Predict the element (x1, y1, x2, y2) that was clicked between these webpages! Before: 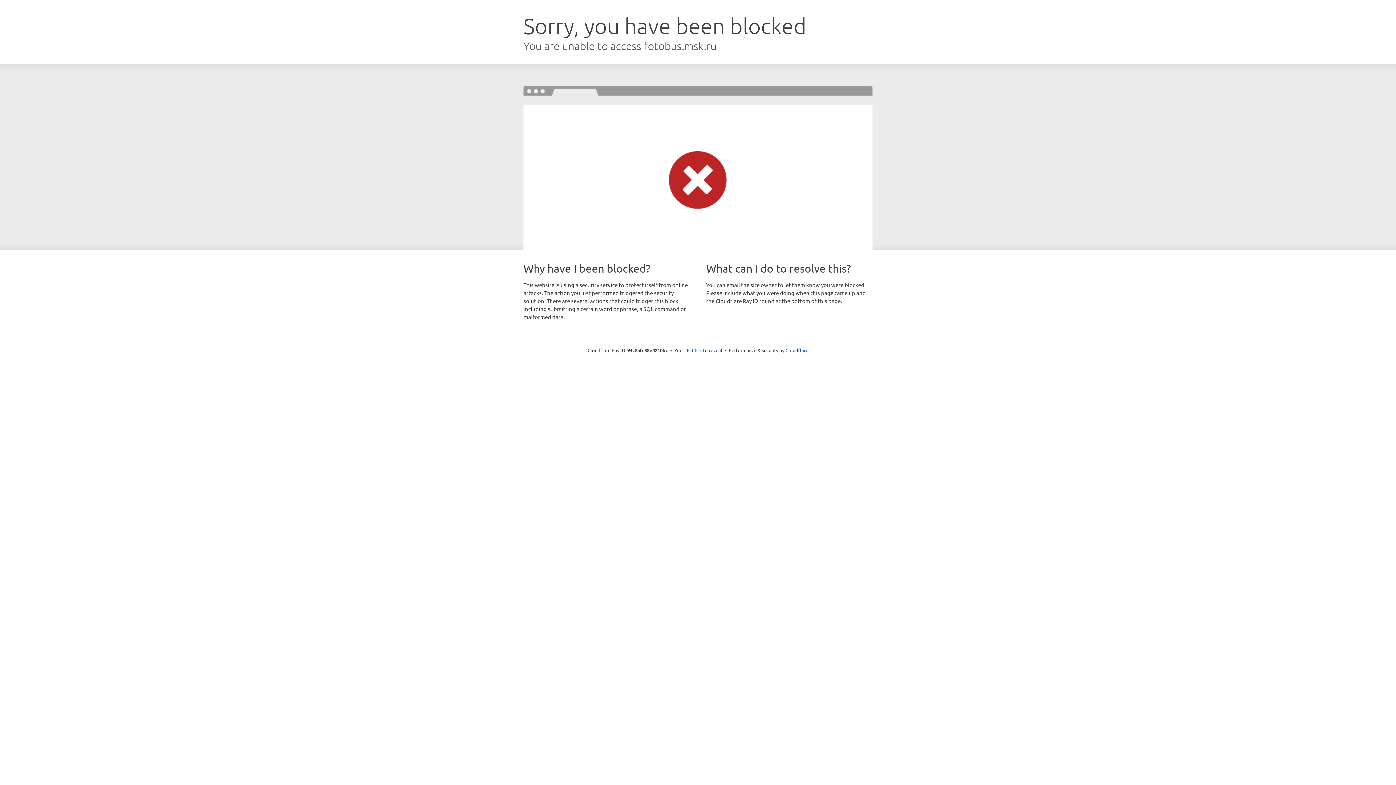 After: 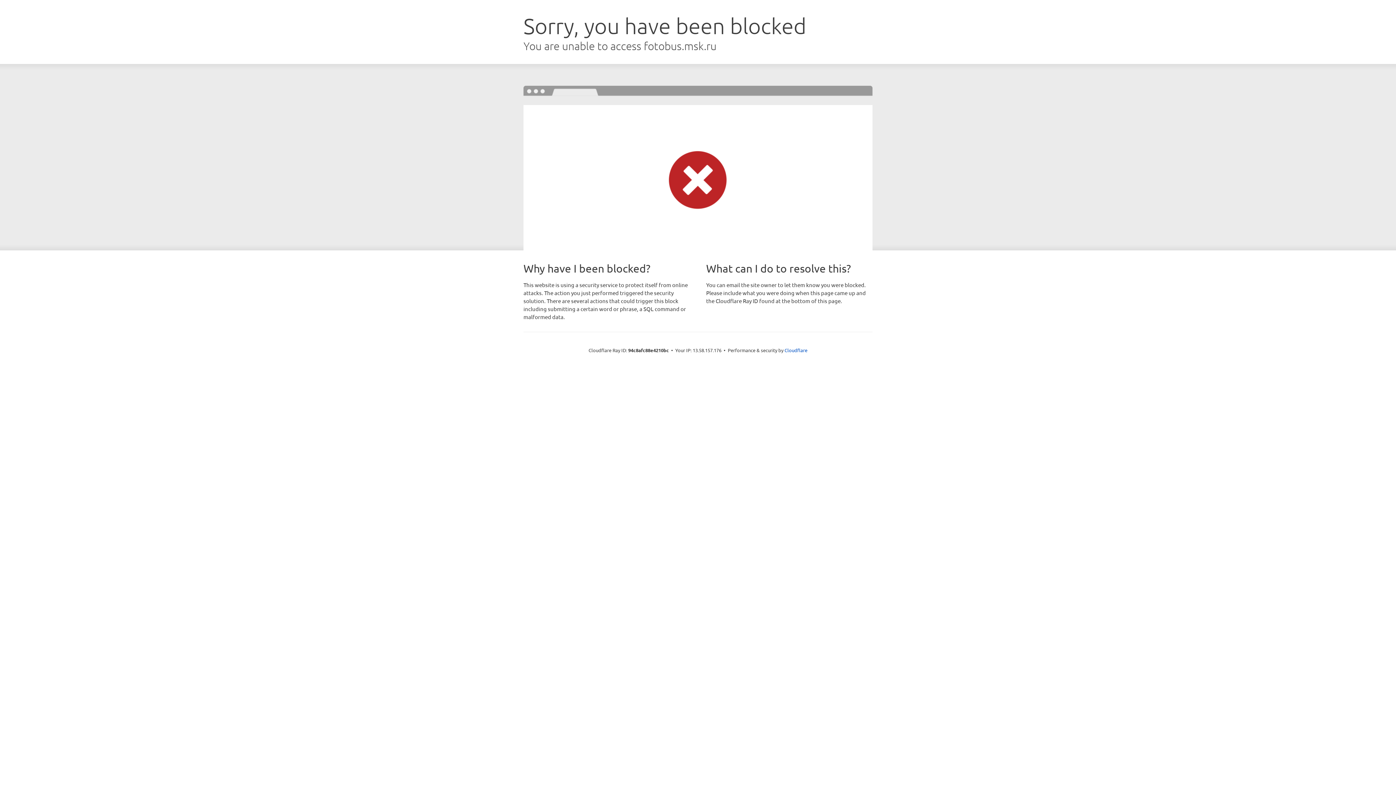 Action: bbox: (692, 346, 722, 353) label: Click to reveal